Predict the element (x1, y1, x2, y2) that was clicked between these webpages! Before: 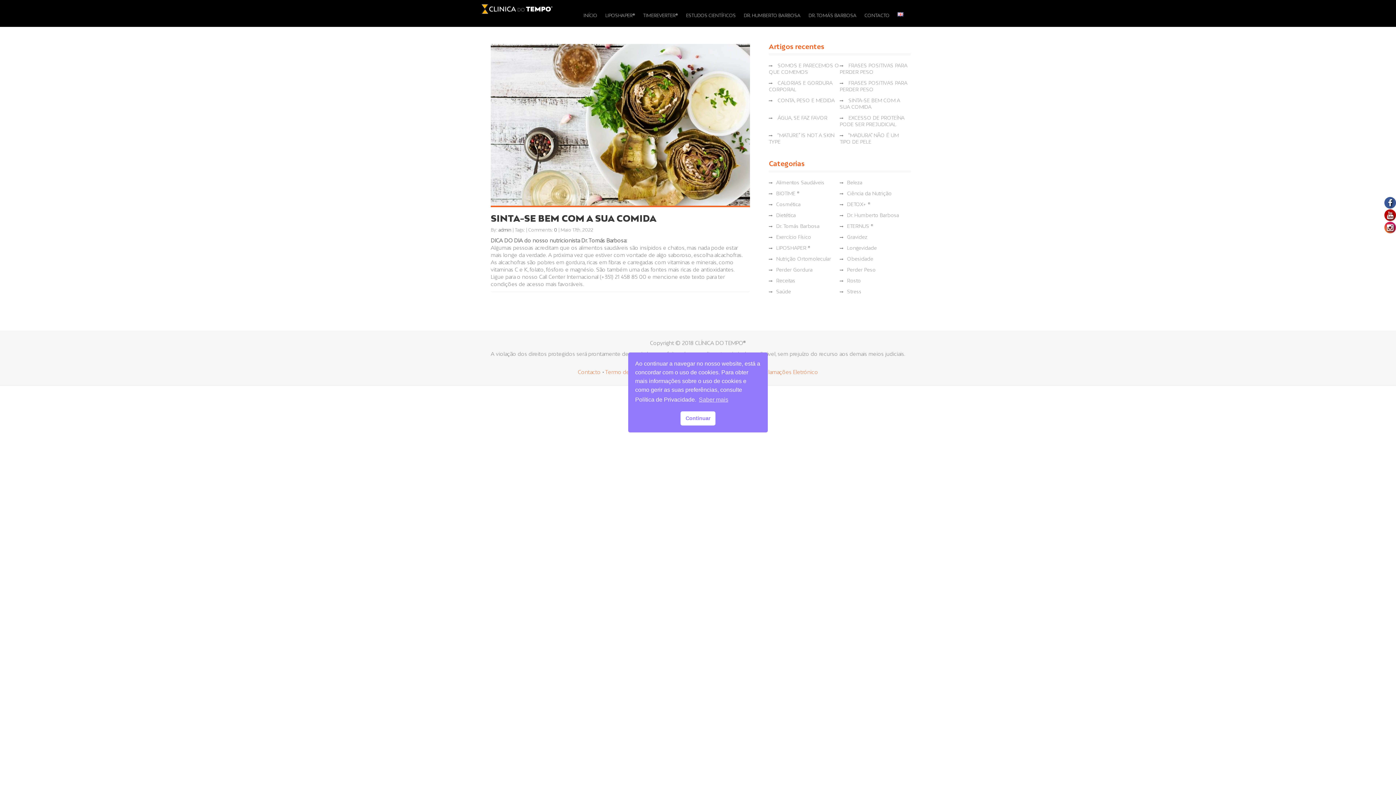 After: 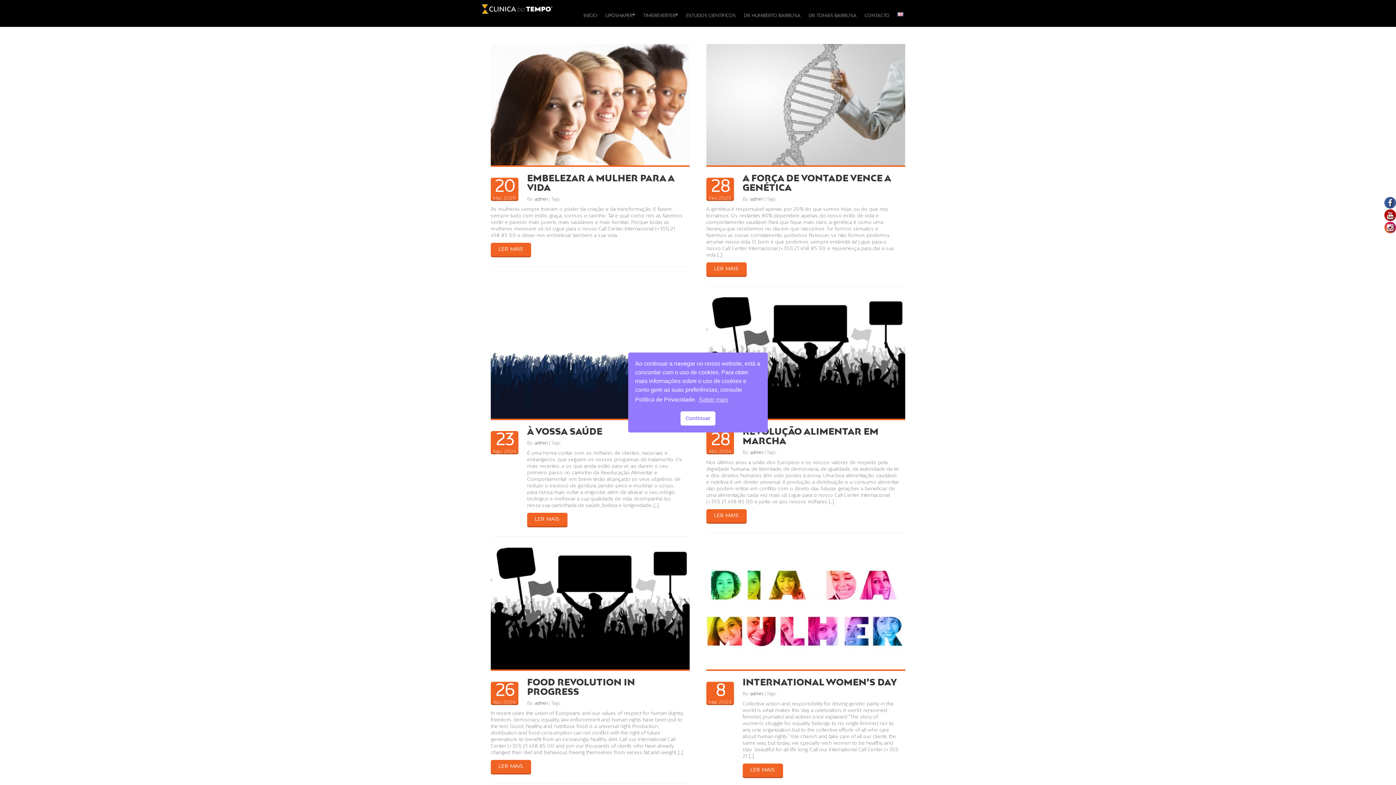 Action: label: Dr. Humberto Barbosa bbox: (847, 213, 899, 218)